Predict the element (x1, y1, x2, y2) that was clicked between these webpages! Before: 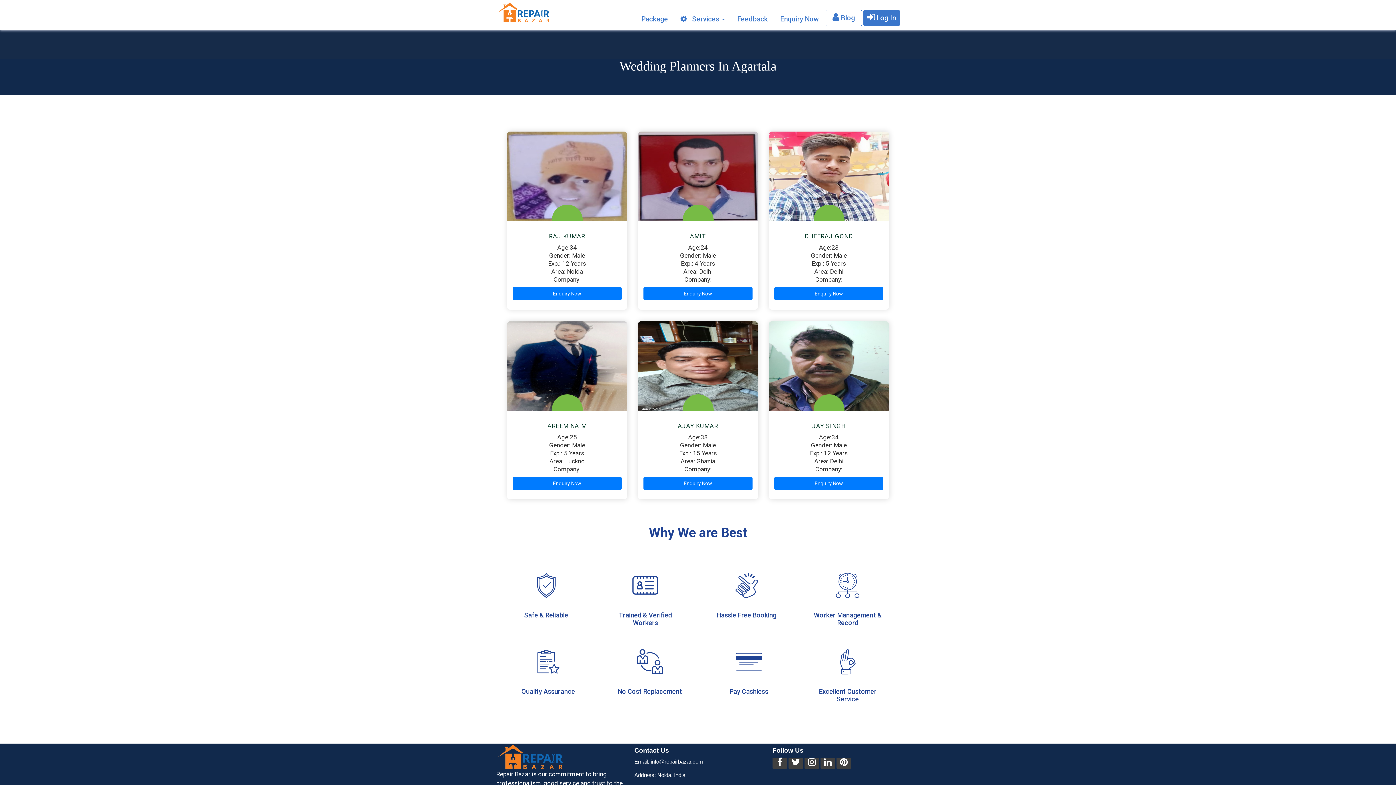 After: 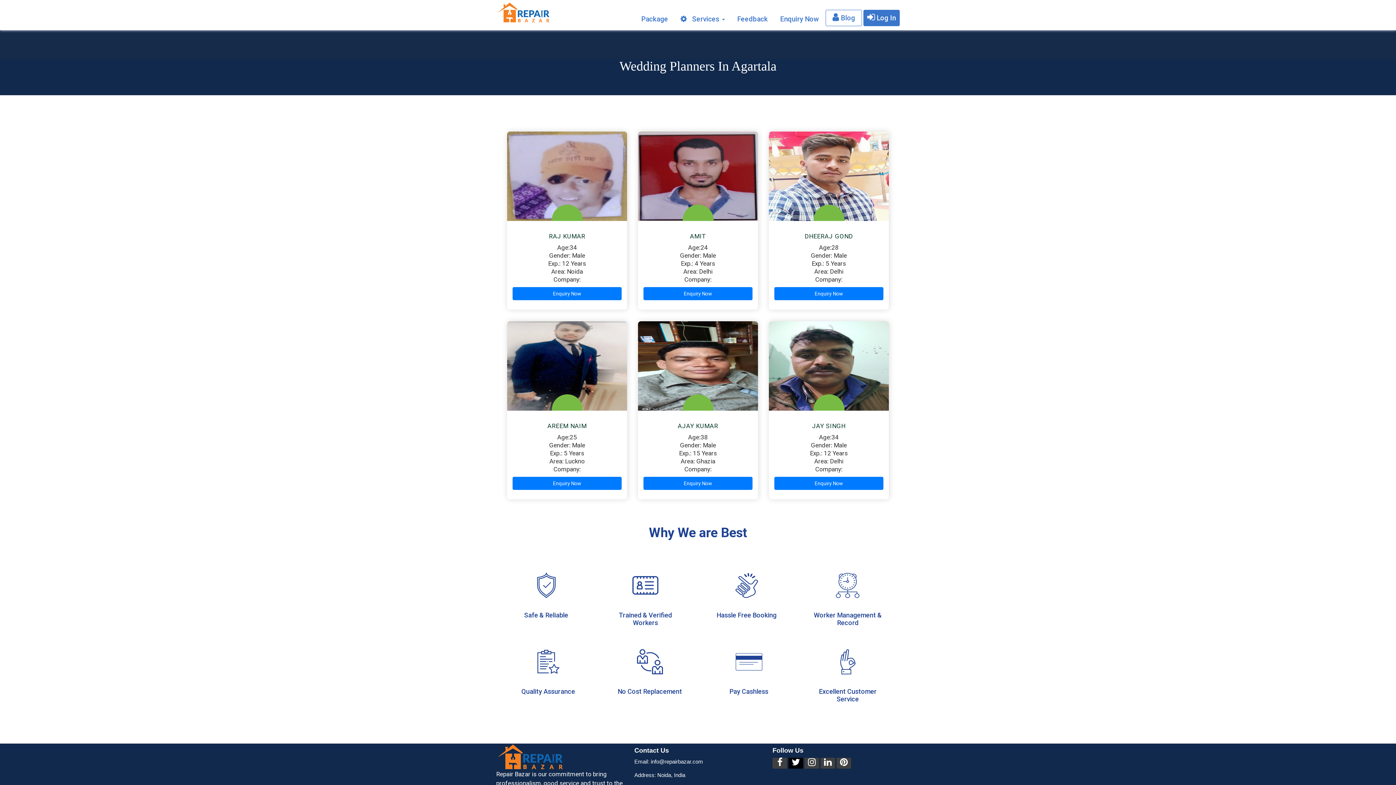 Action: bbox: (788, 758, 803, 769)